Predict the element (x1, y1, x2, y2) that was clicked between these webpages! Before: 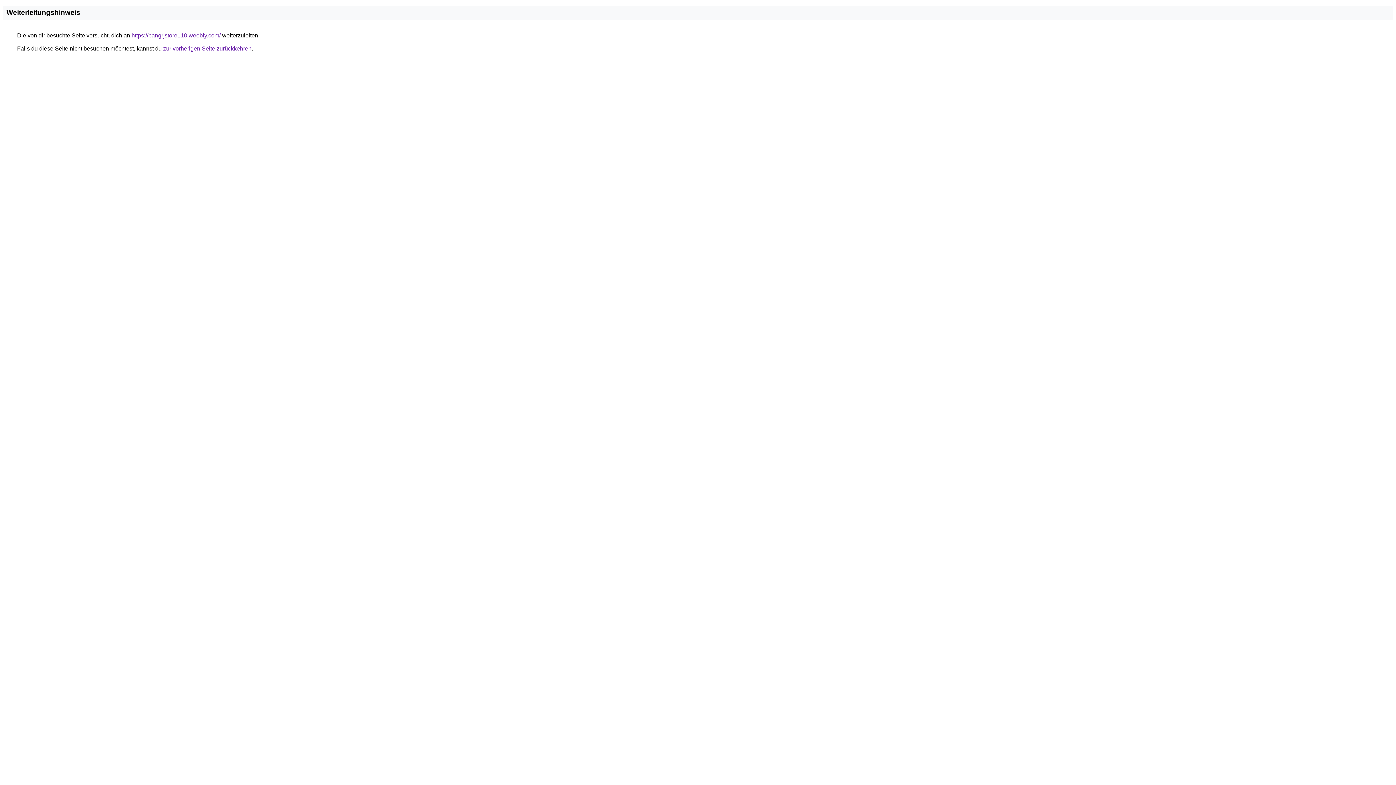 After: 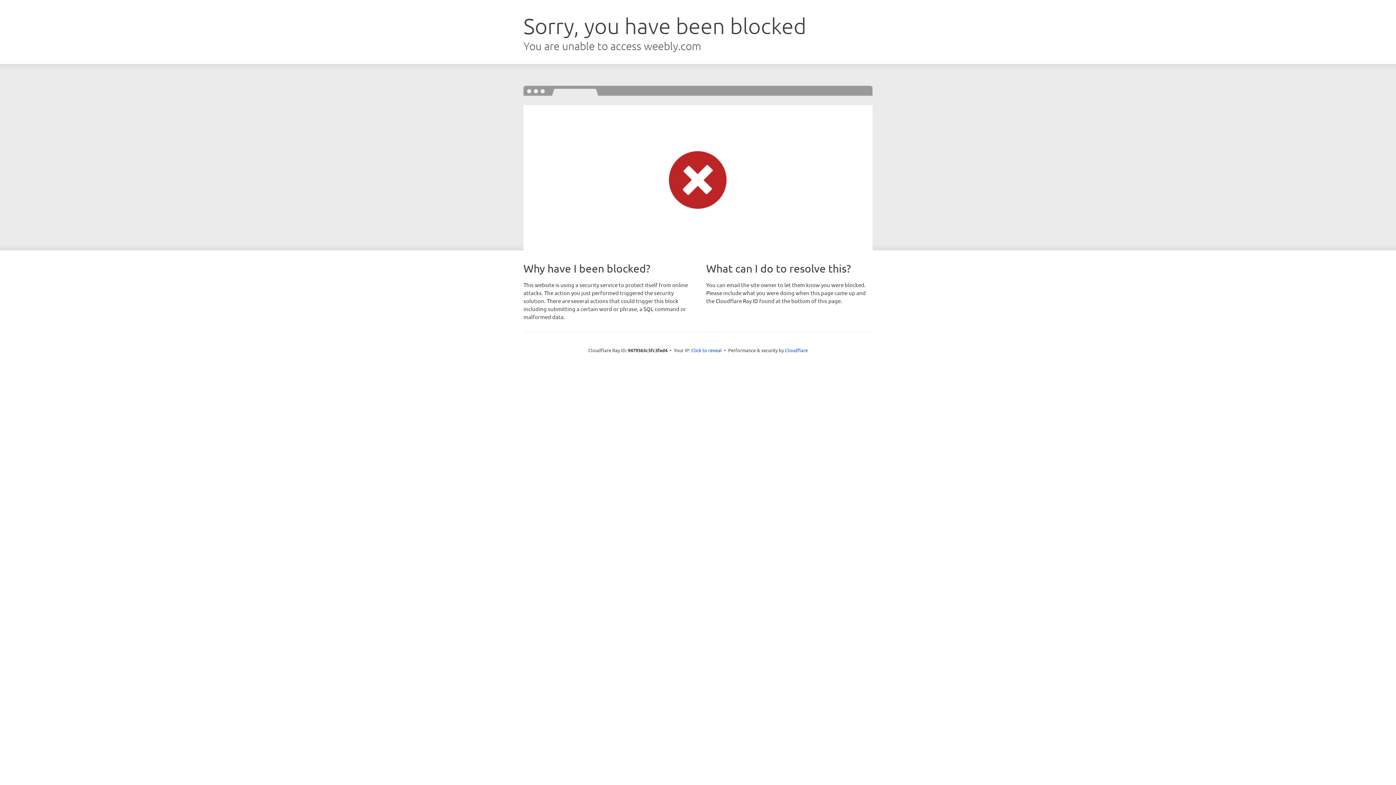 Action: label: https://bangrjstore110.weebly.com/ bbox: (131, 32, 220, 38)